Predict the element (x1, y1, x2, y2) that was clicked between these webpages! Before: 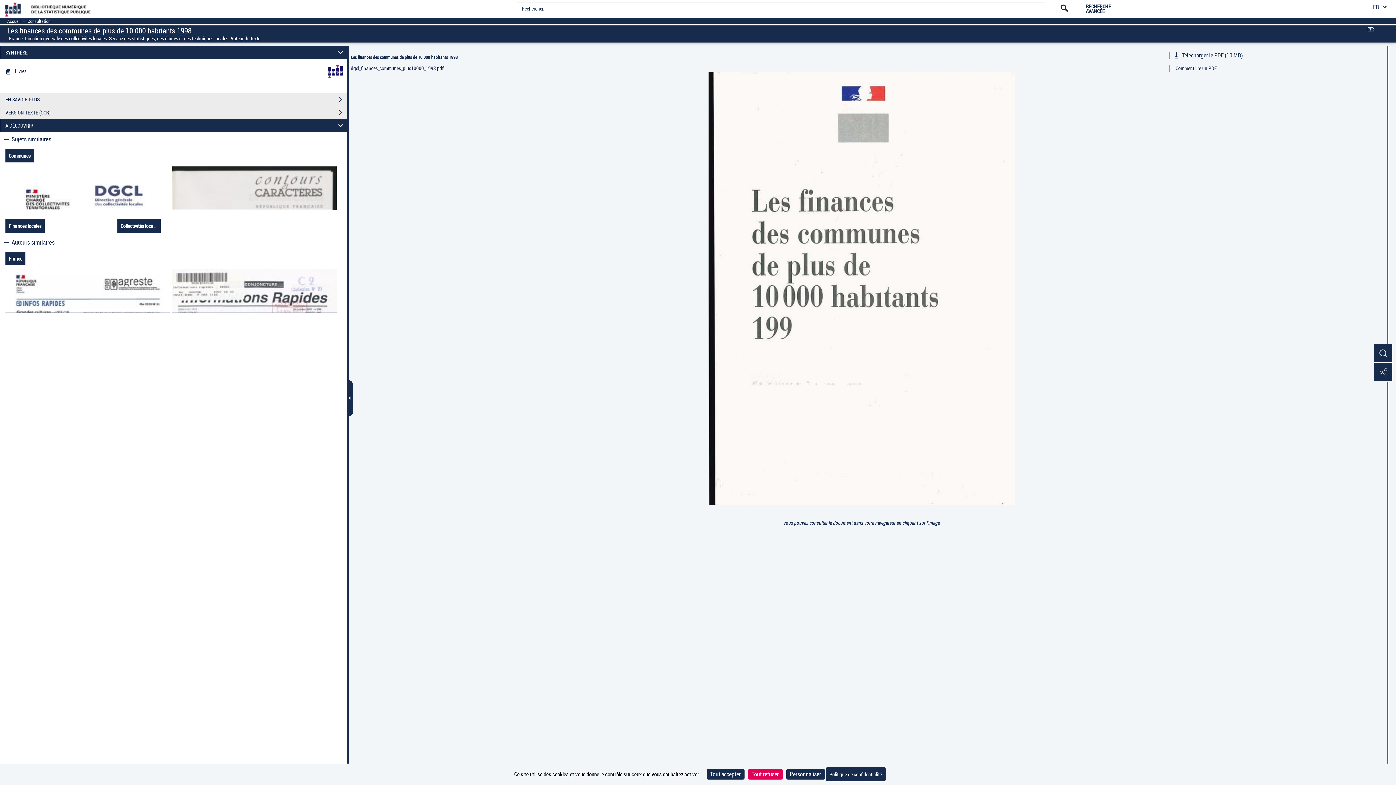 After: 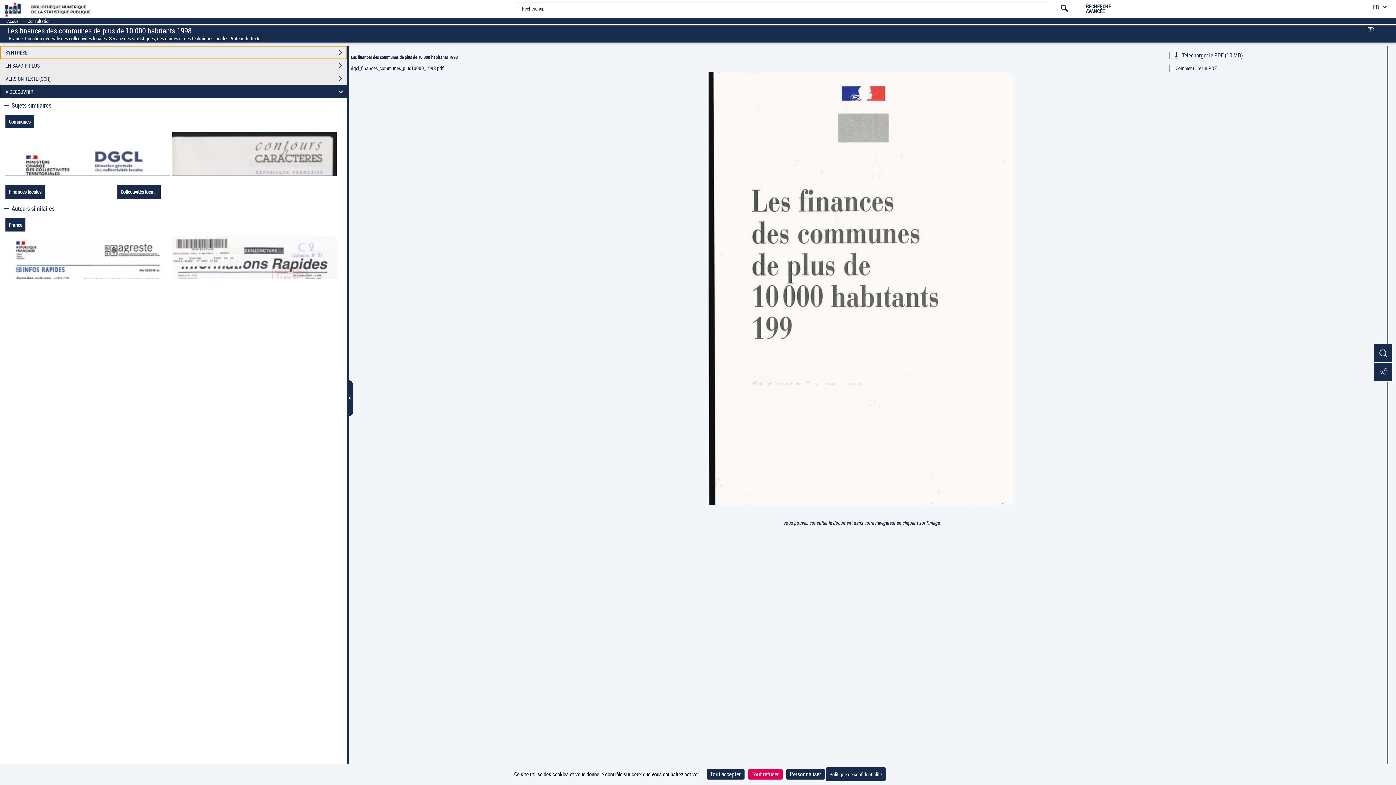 Action: bbox: (0, 46, 346, 58) label: SYNTHÈSE